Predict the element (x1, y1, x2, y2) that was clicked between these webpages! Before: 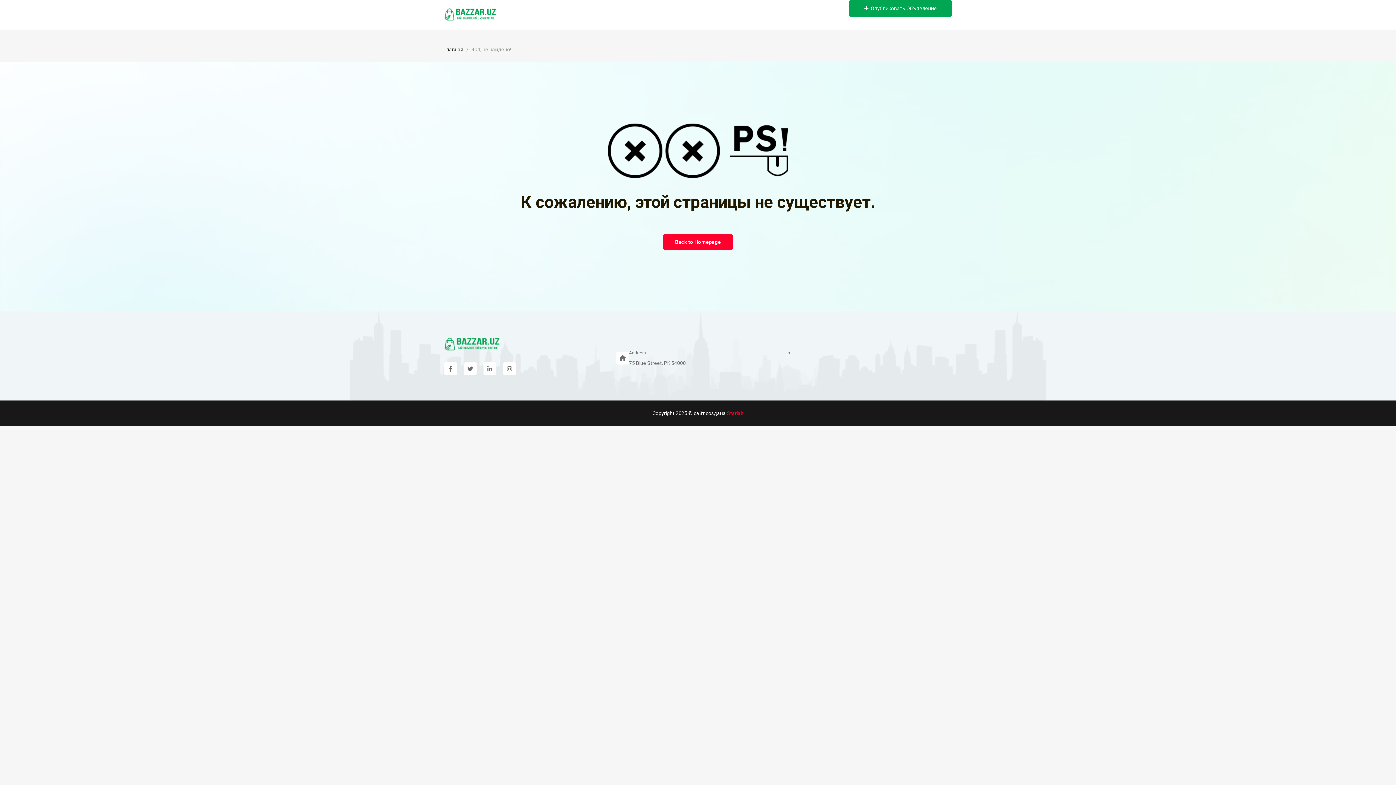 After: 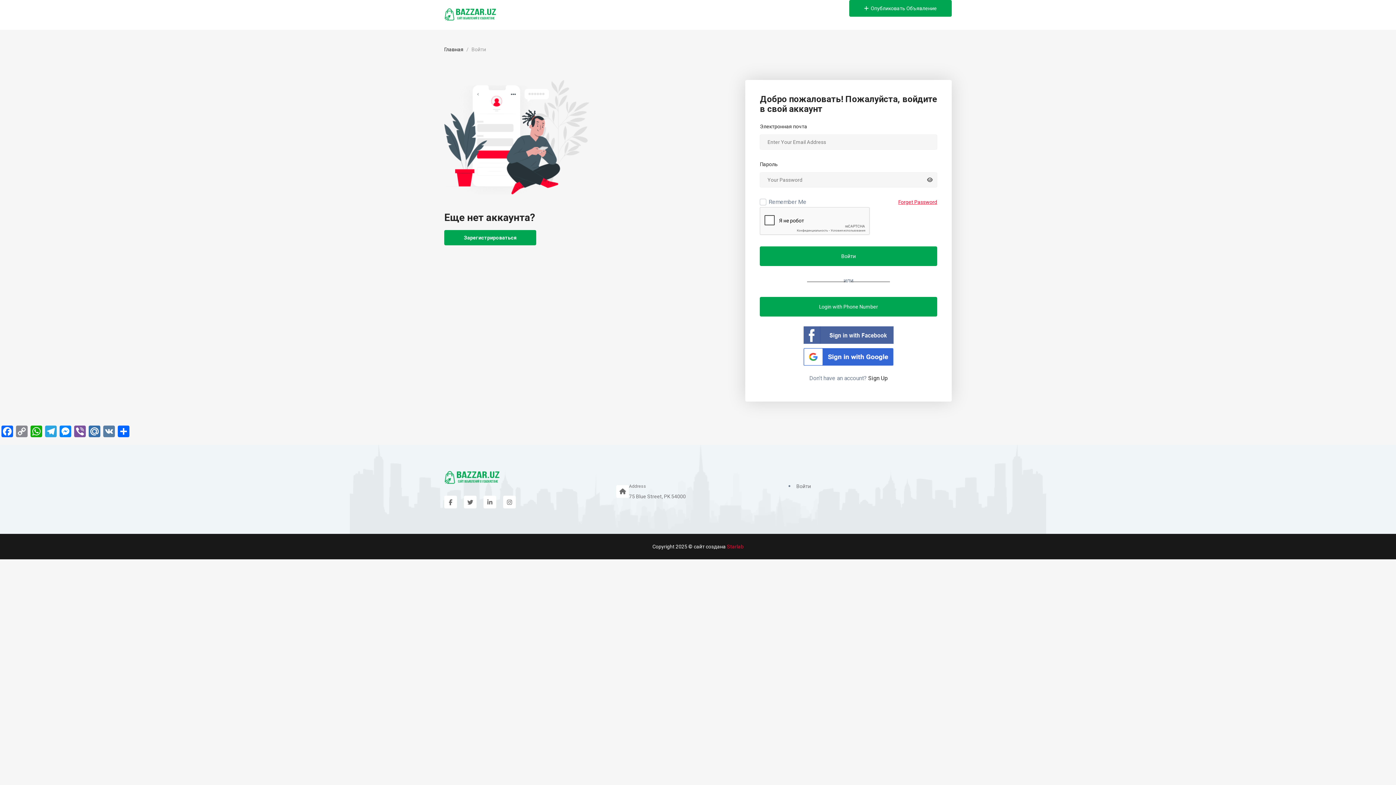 Action: label: Опубликовать Объявление bbox: (849, 0, 952, 16)